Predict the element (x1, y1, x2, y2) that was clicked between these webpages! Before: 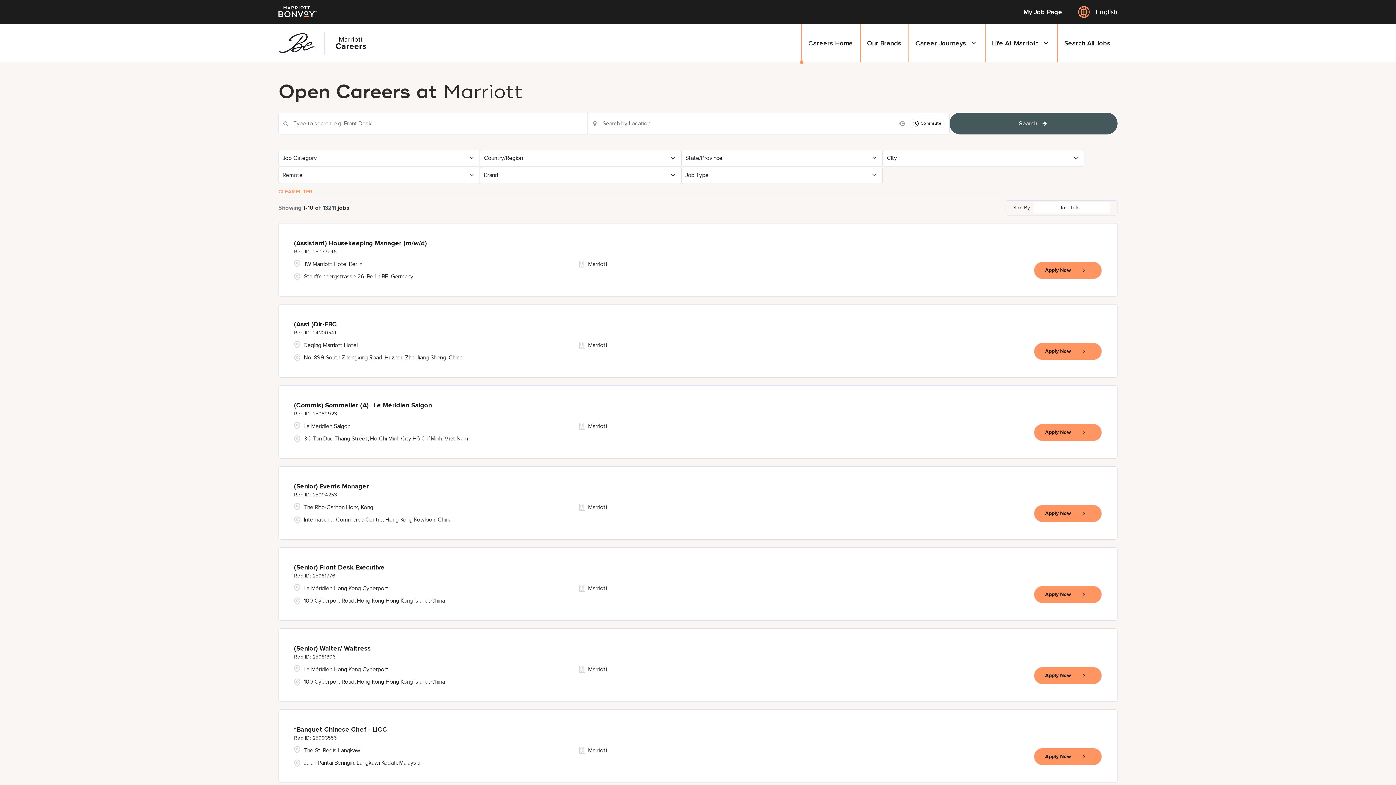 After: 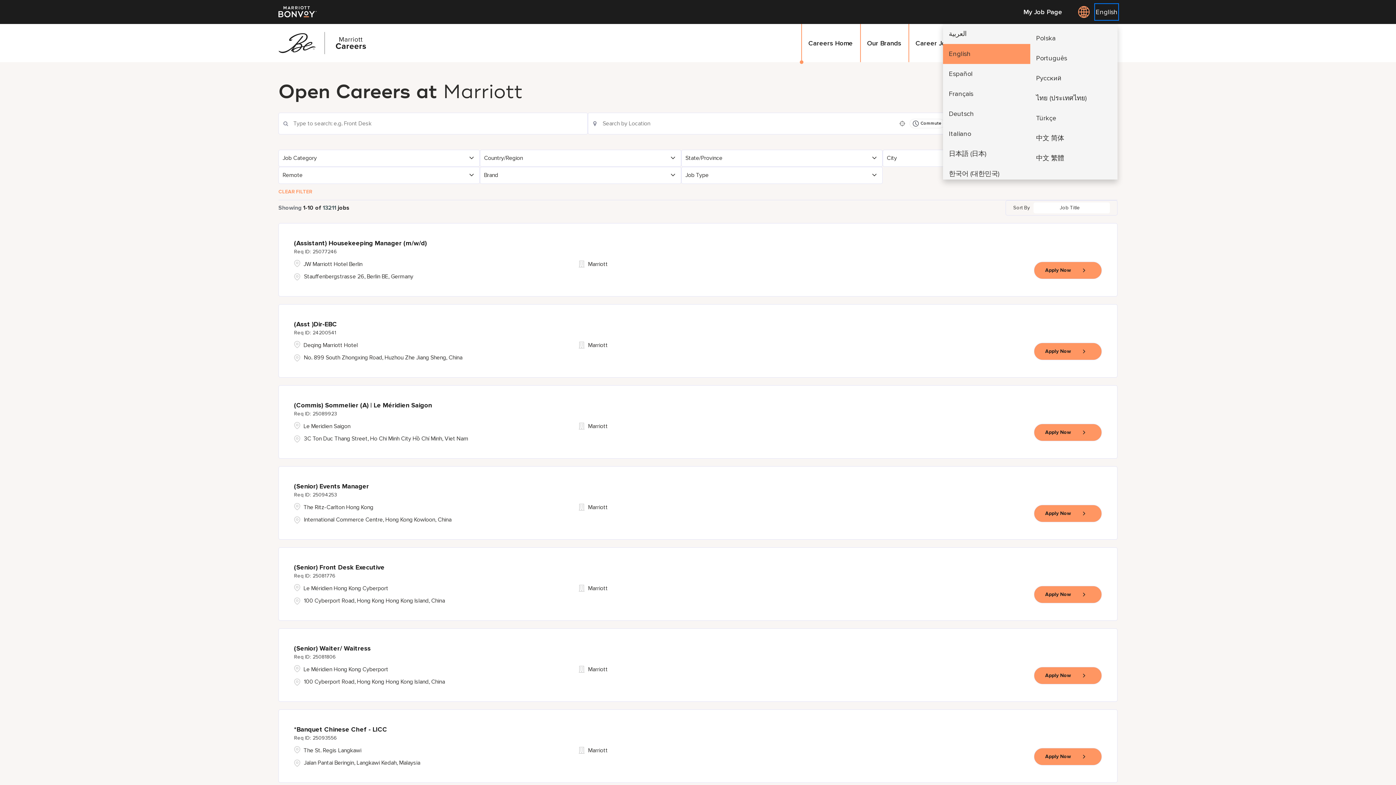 Action: label: Select Language bbox: (1096, 4, 1117, 19)